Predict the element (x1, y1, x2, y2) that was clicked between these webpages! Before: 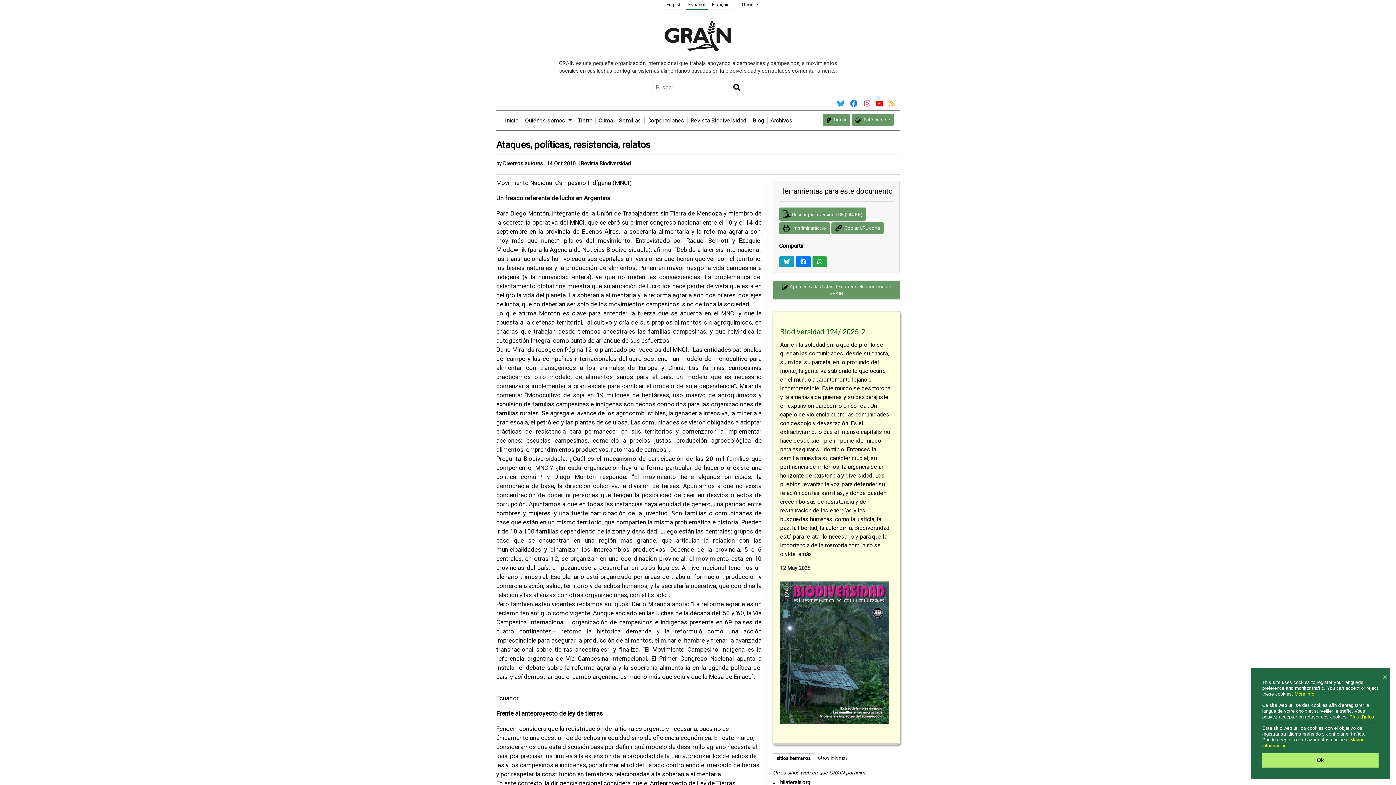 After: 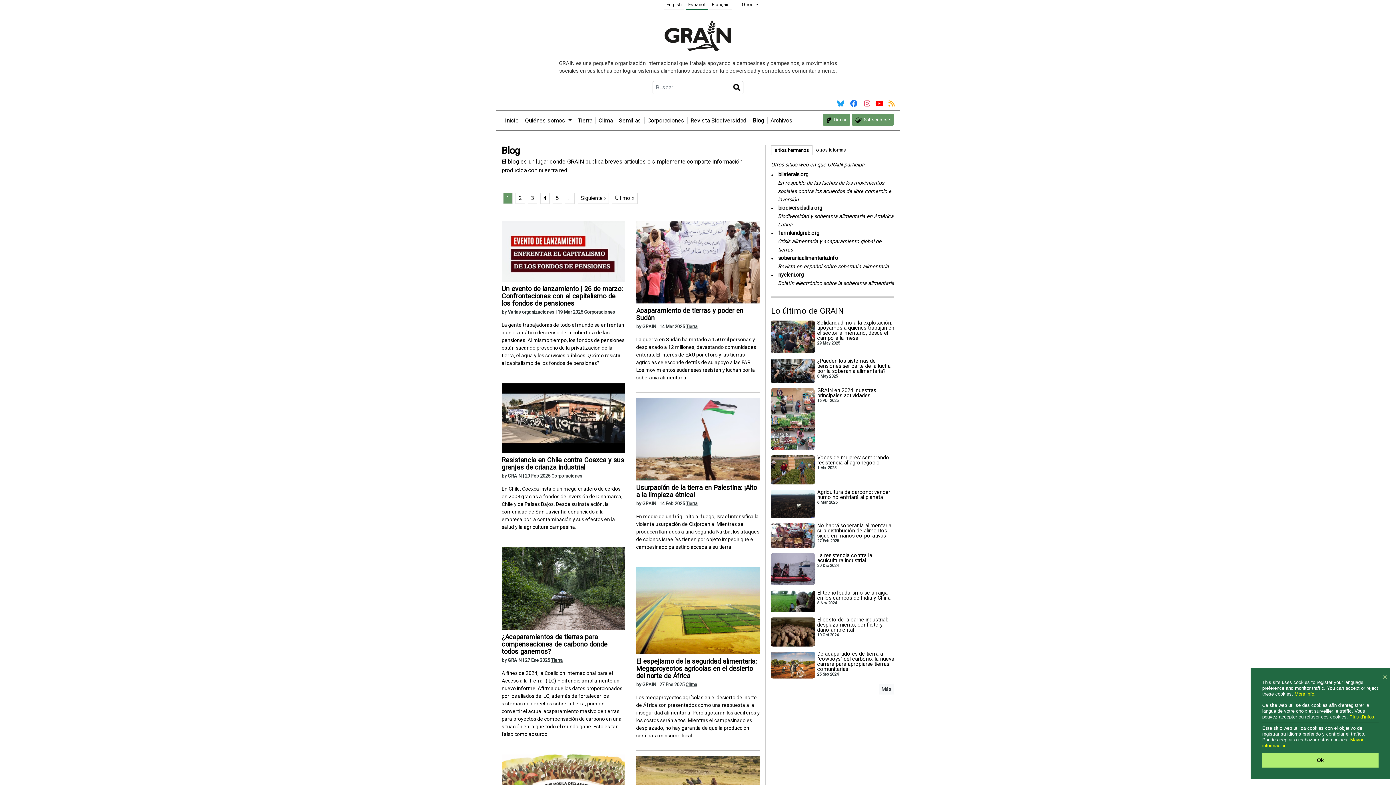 Action: label: Blog bbox: (750, 117, 767, 123)